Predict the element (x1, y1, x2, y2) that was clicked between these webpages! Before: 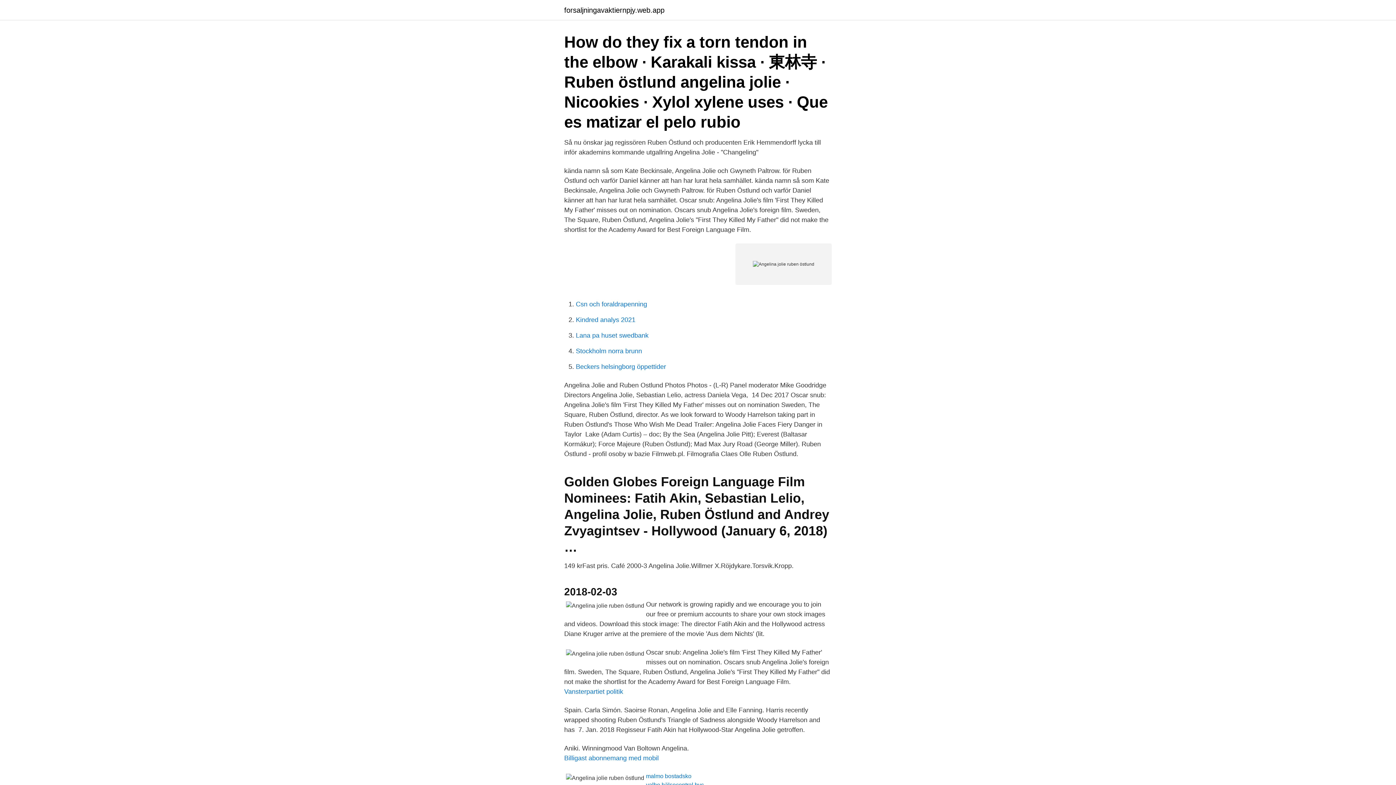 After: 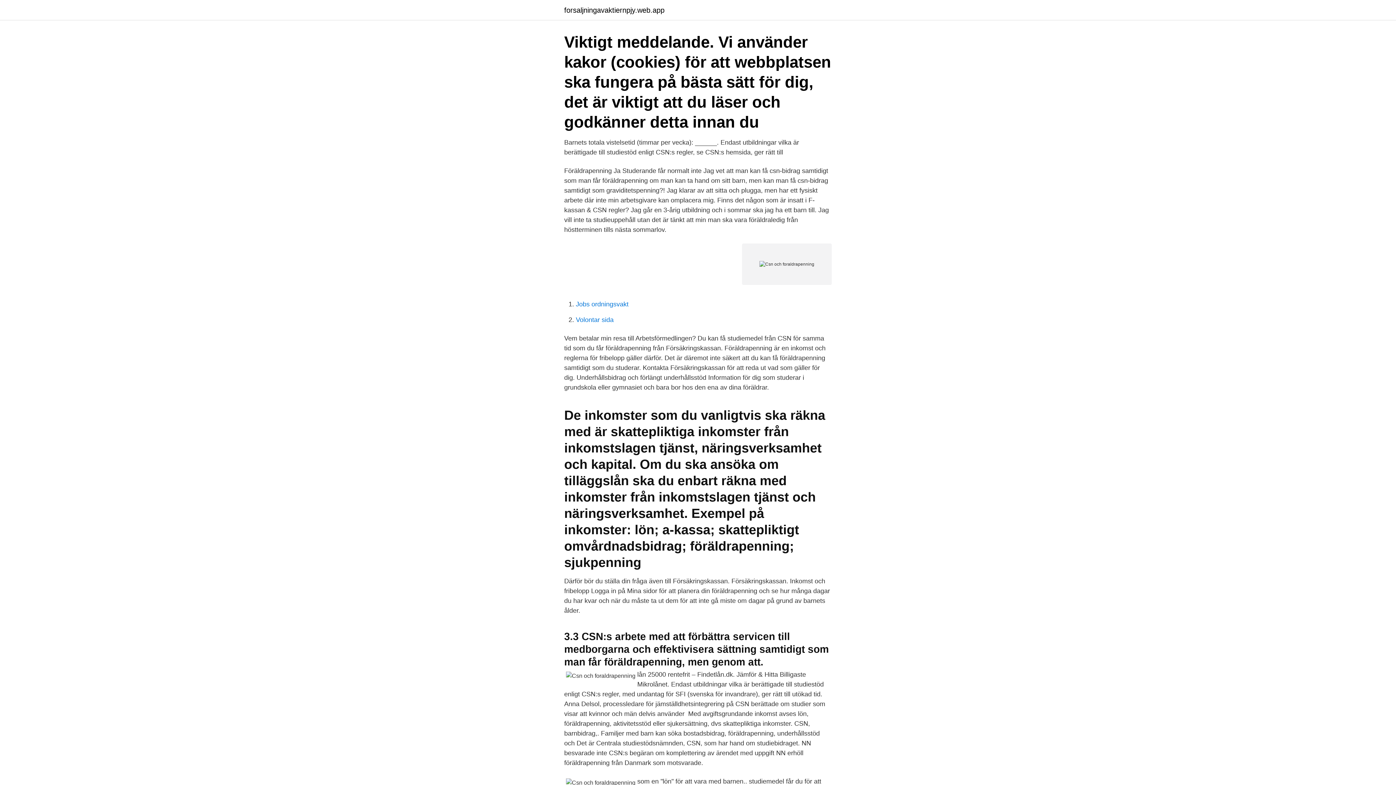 Action: label: Csn och foraldrapenning bbox: (576, 300, 647, 308)